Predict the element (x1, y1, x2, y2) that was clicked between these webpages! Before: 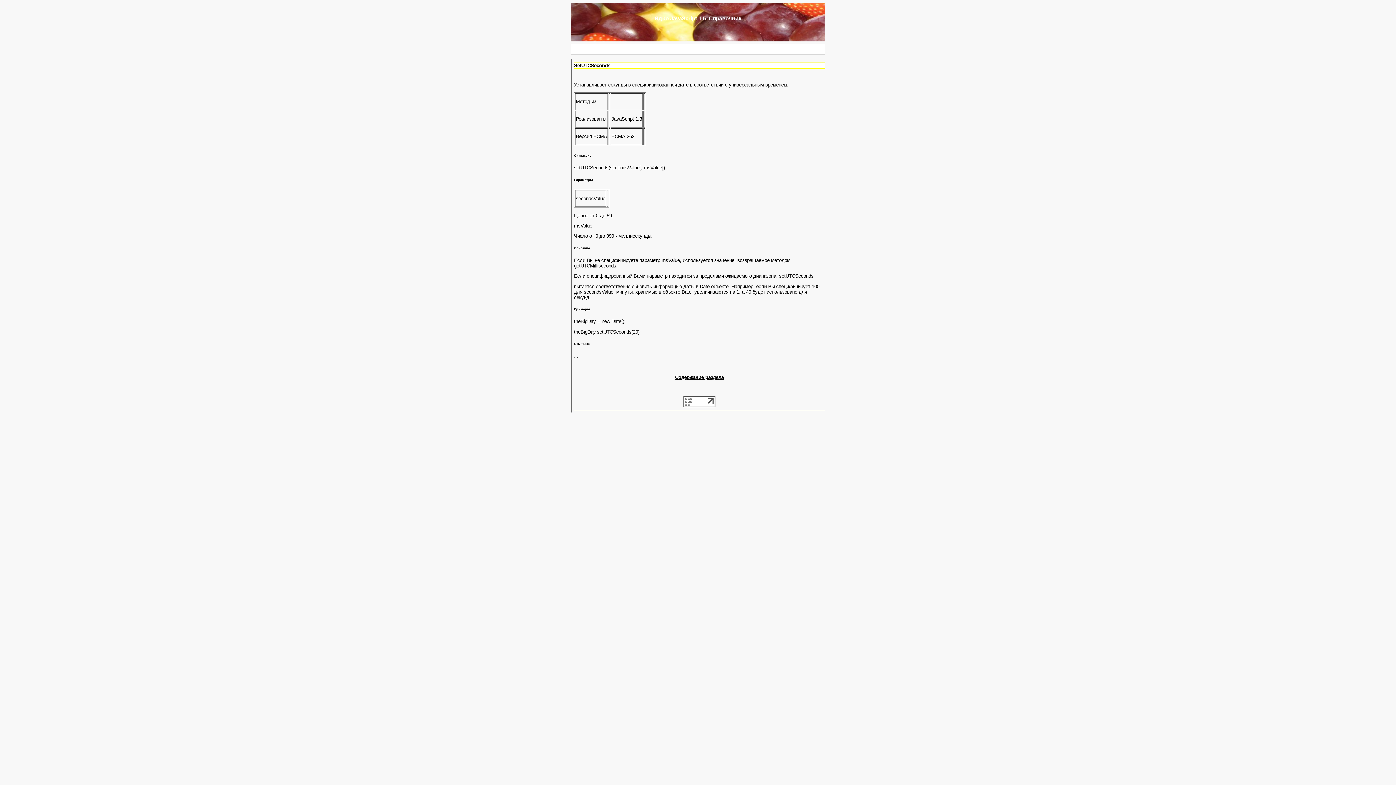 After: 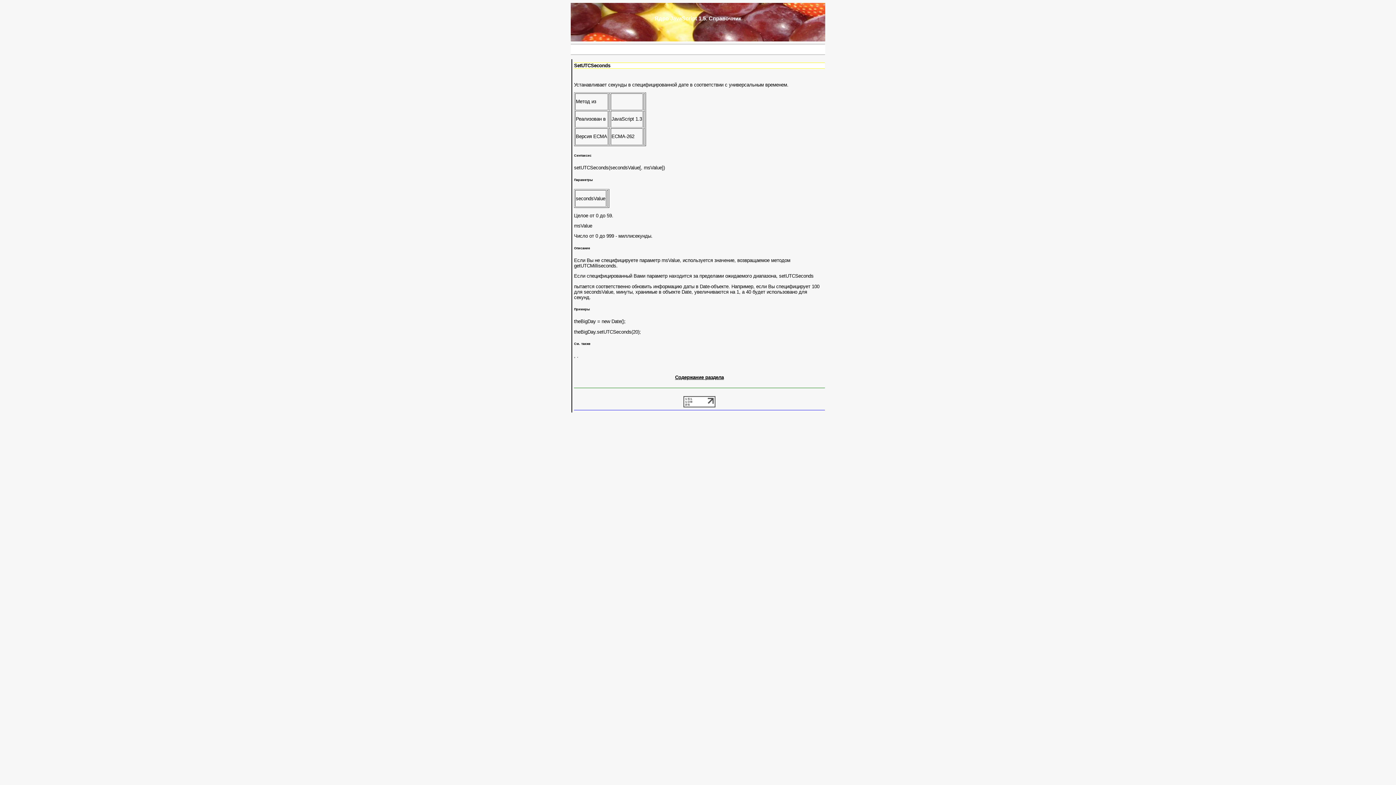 Action: bbox: (683, 403, 715, 408)